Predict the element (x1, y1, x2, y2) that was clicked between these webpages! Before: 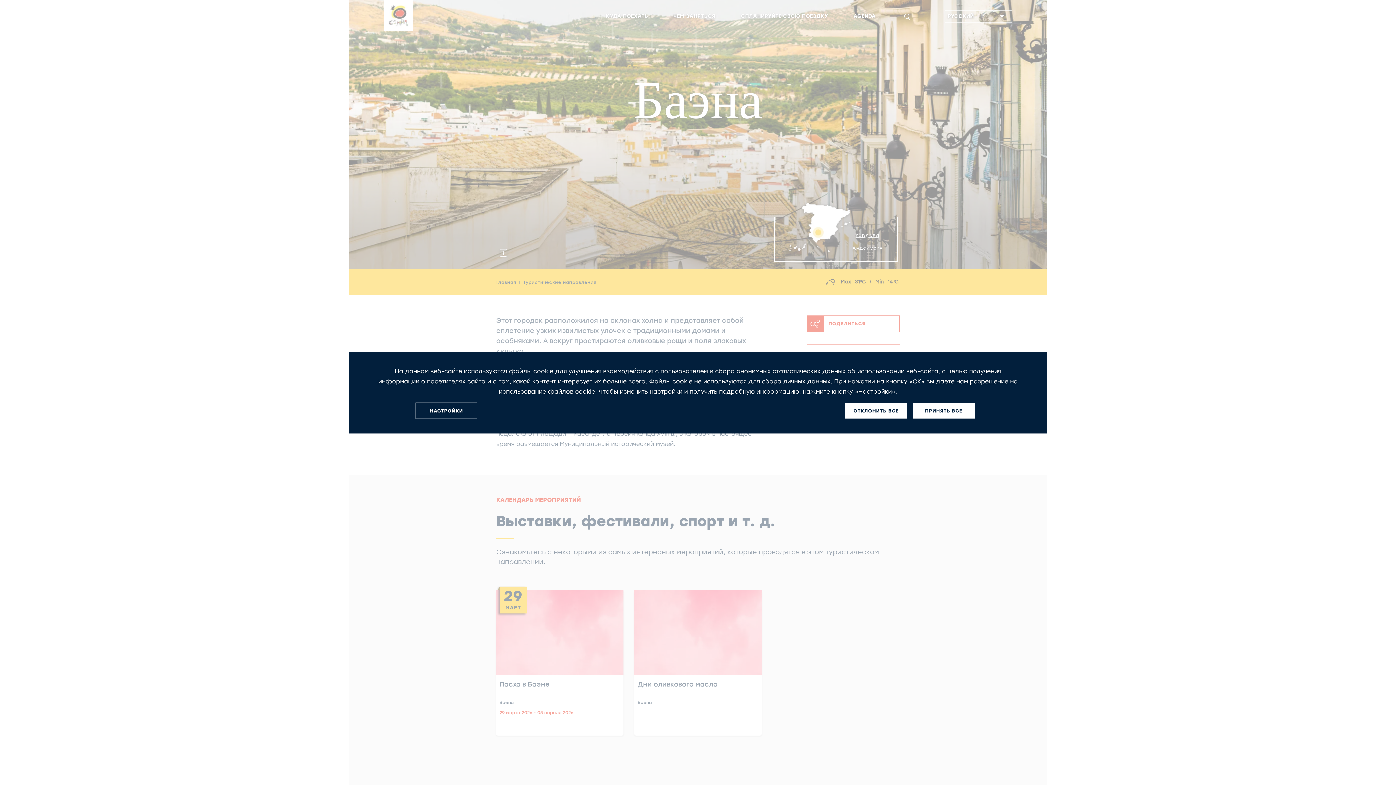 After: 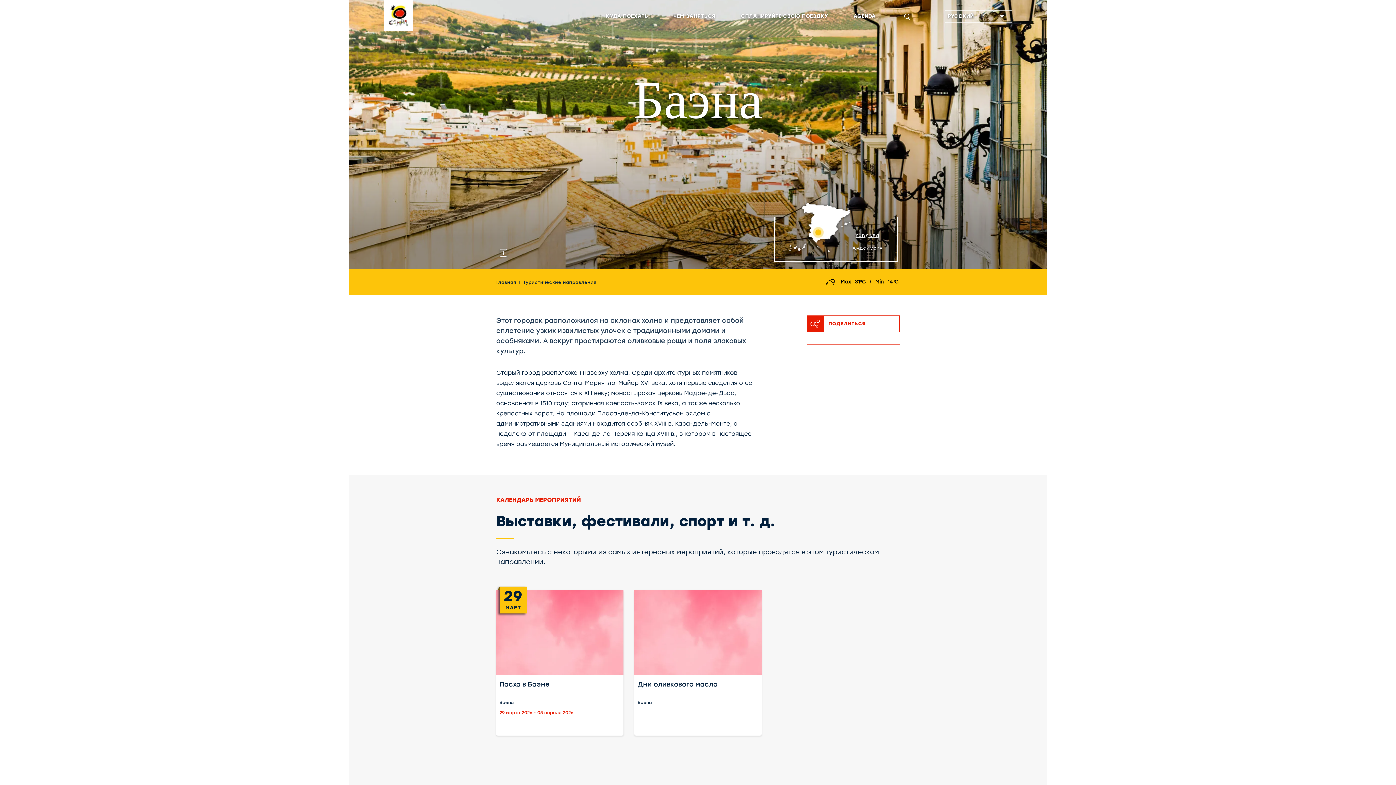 Action: label: ОТКЛОНИТЬ ВСЕ bbox: (845, 403, 907, 418)